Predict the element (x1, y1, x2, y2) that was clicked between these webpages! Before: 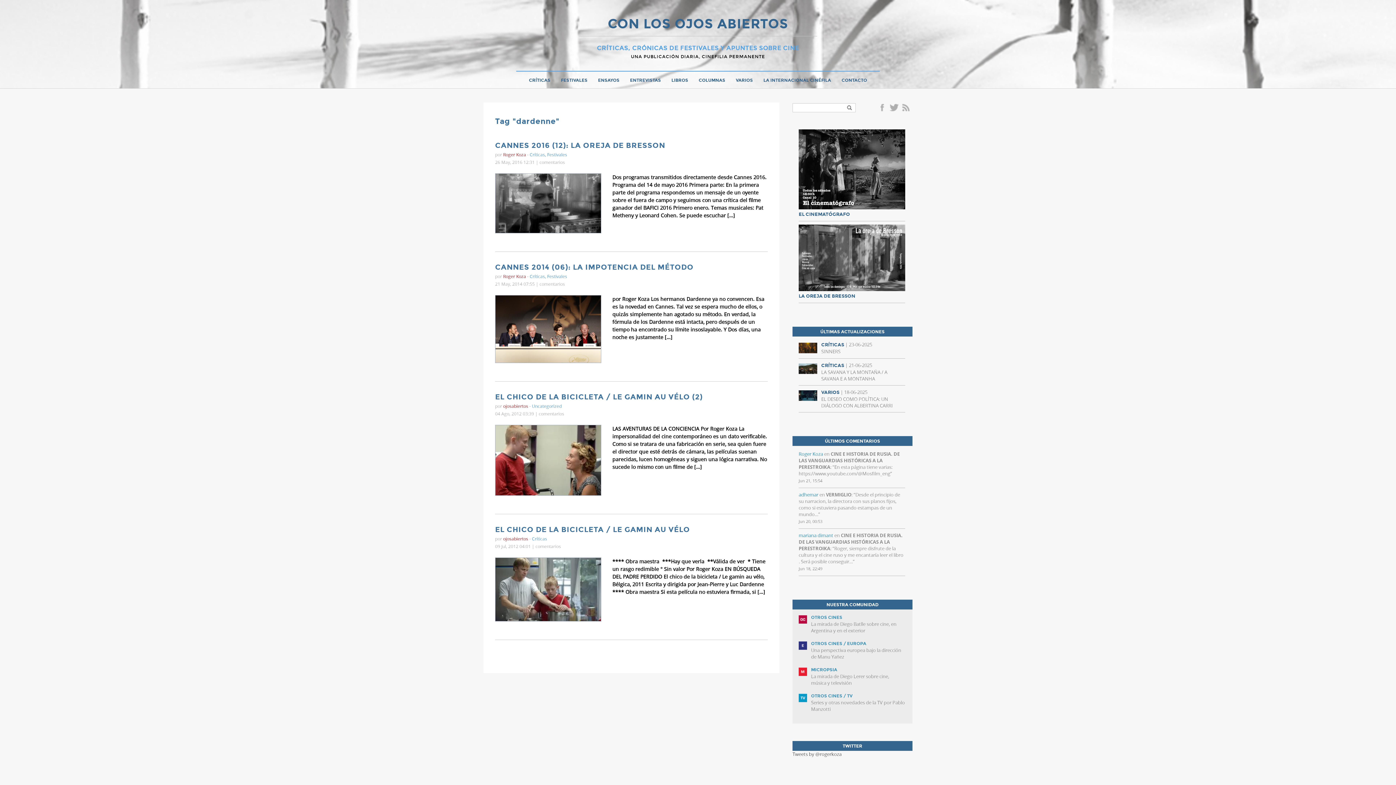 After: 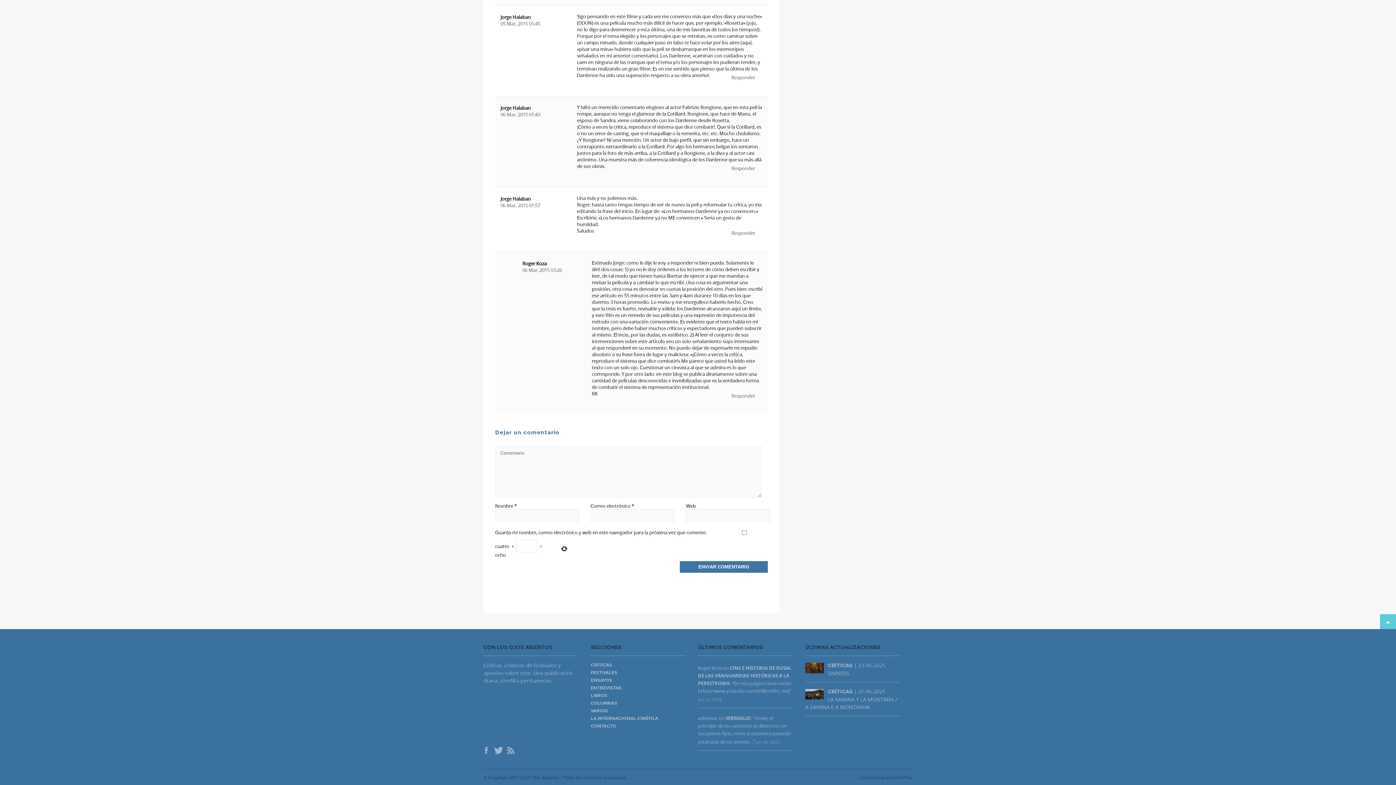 Action: bbox: (539, 281, 565, 287) label: comentarios